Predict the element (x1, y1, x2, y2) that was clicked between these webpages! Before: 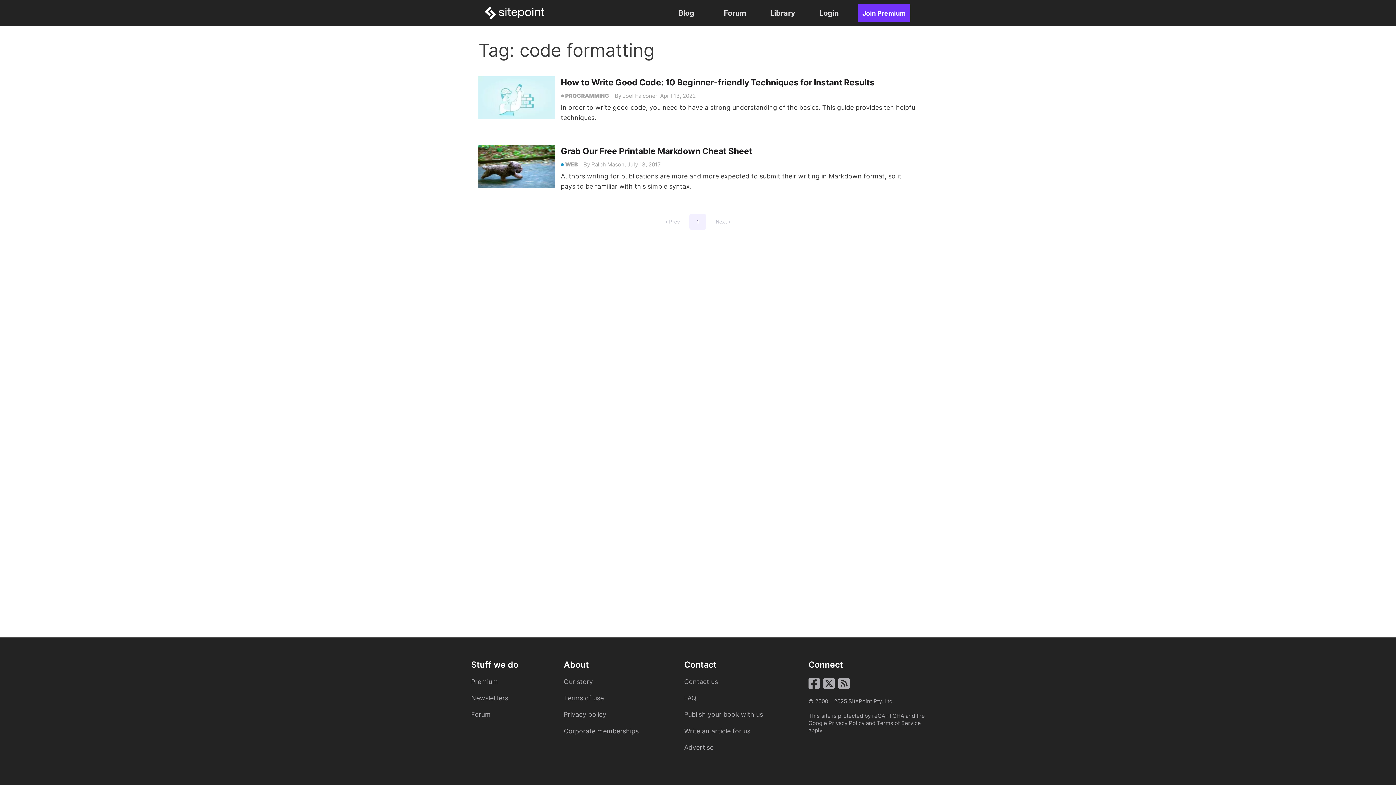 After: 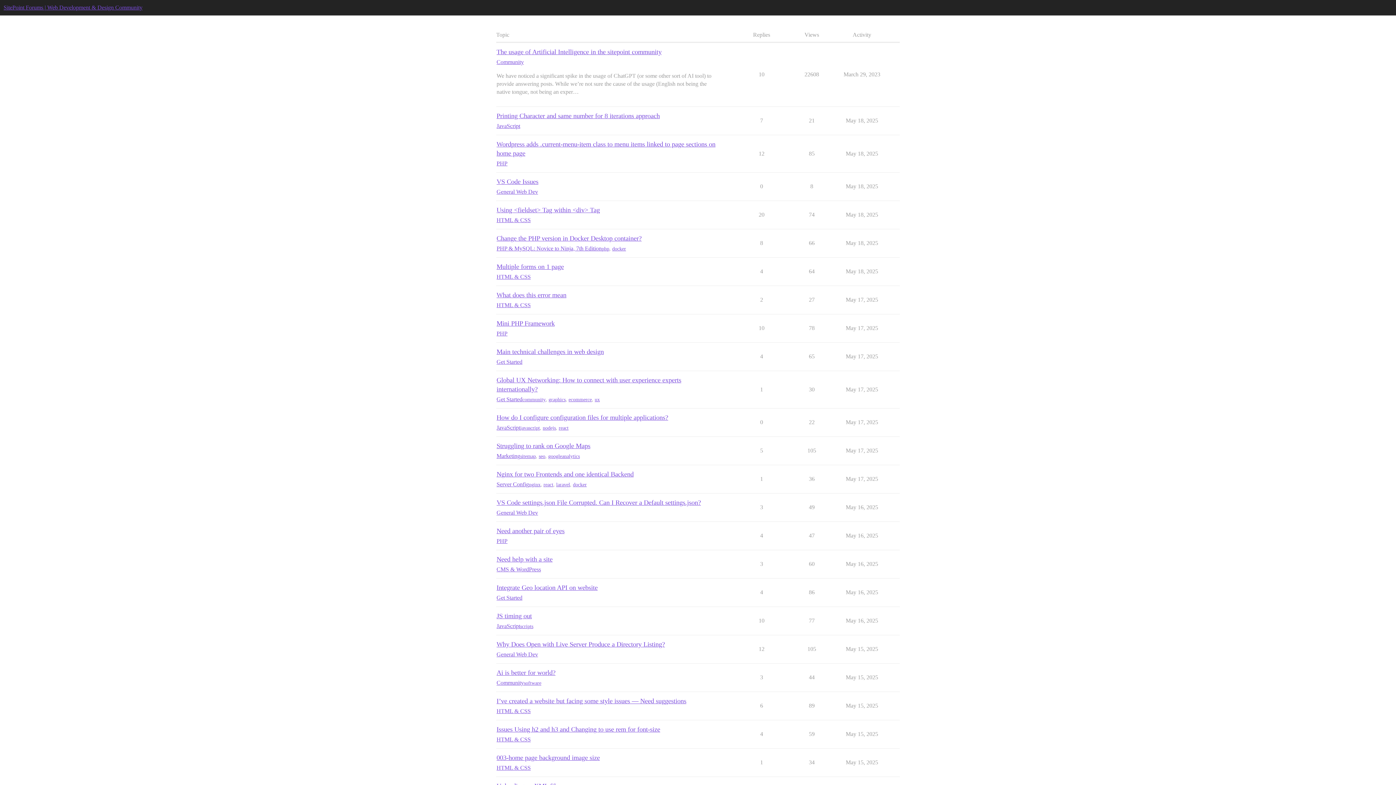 Action: bbox: (471, 711, 490, 718) label: Forum